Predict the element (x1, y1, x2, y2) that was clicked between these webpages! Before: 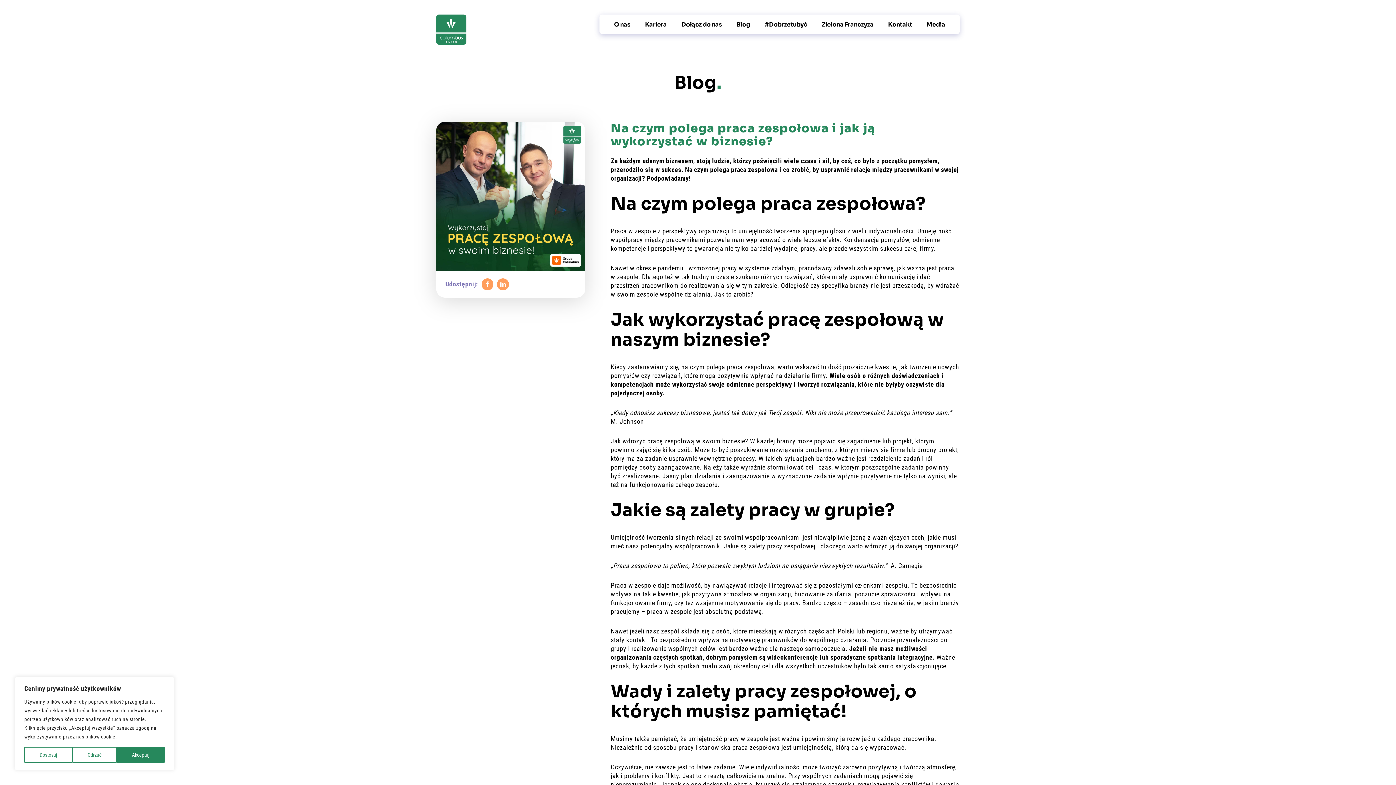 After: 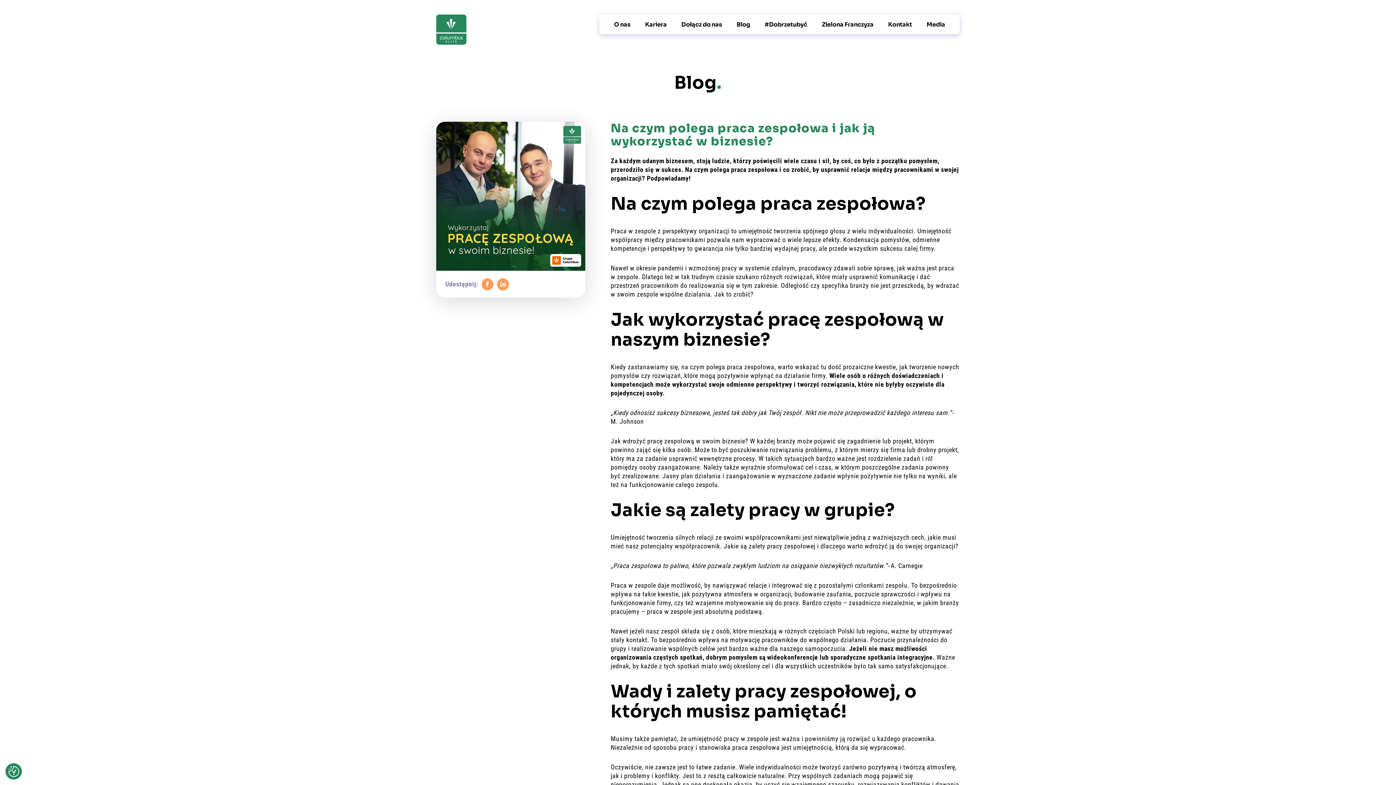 Action: label: Akceptuj bbox: (116, 747, 164, 763)